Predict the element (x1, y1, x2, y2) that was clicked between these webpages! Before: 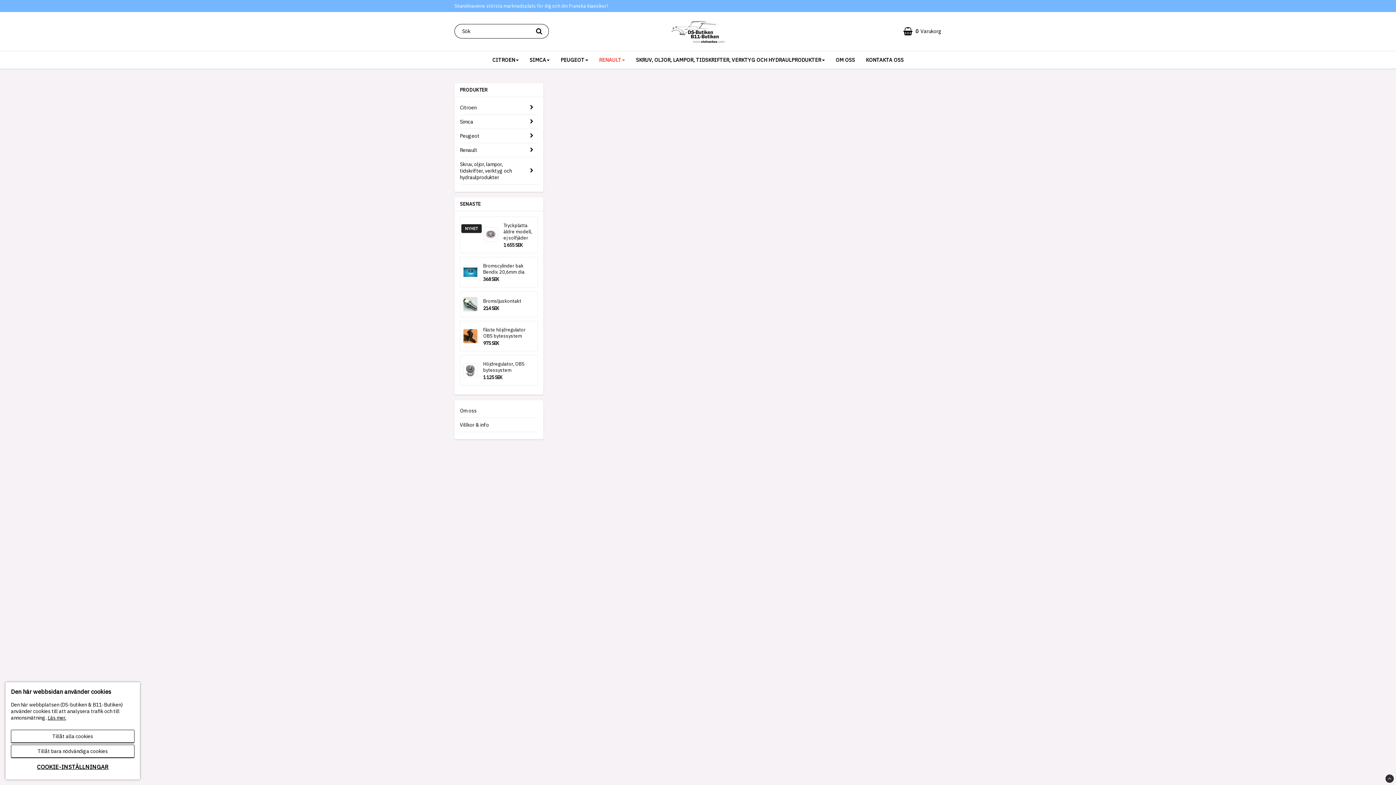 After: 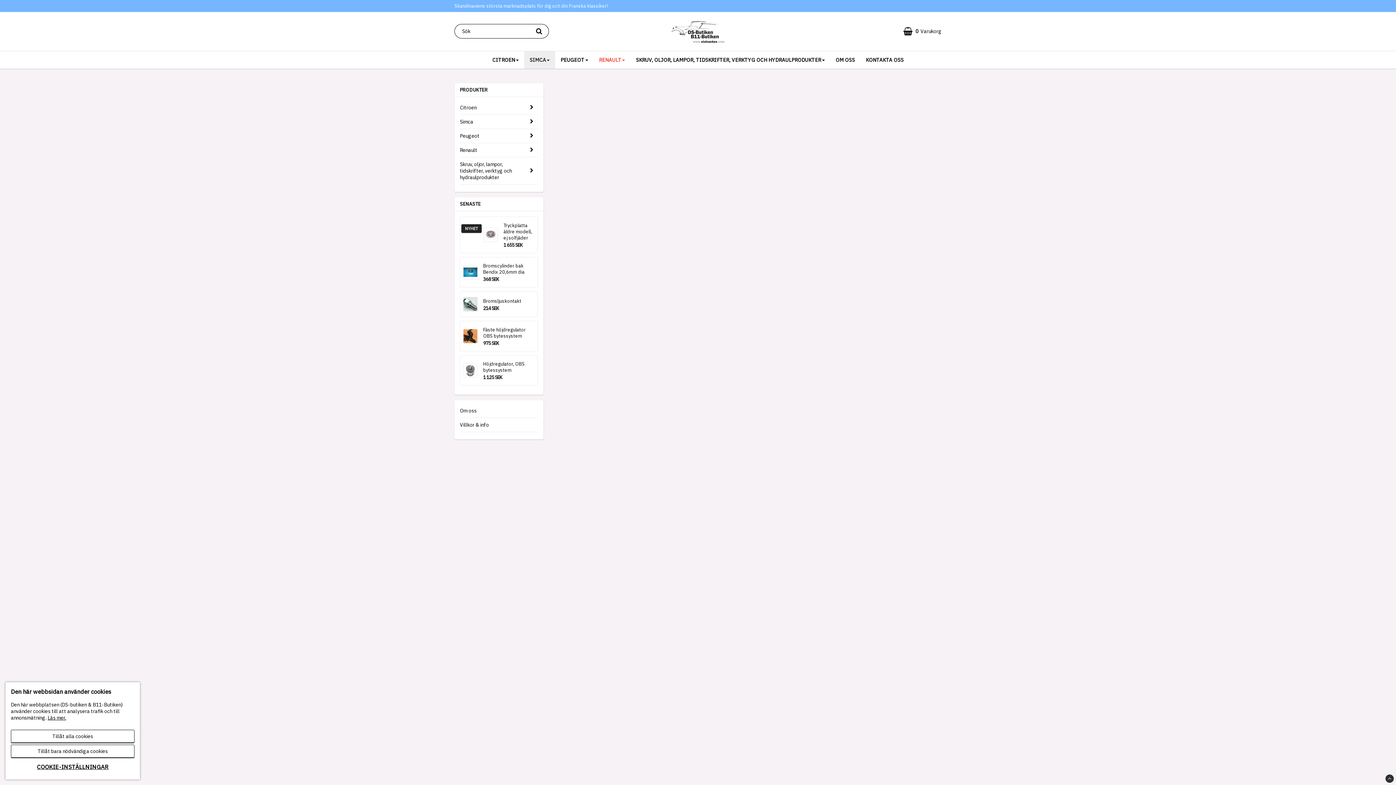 Action: bbox: (524, 51, 555, 68) label: SIMCA